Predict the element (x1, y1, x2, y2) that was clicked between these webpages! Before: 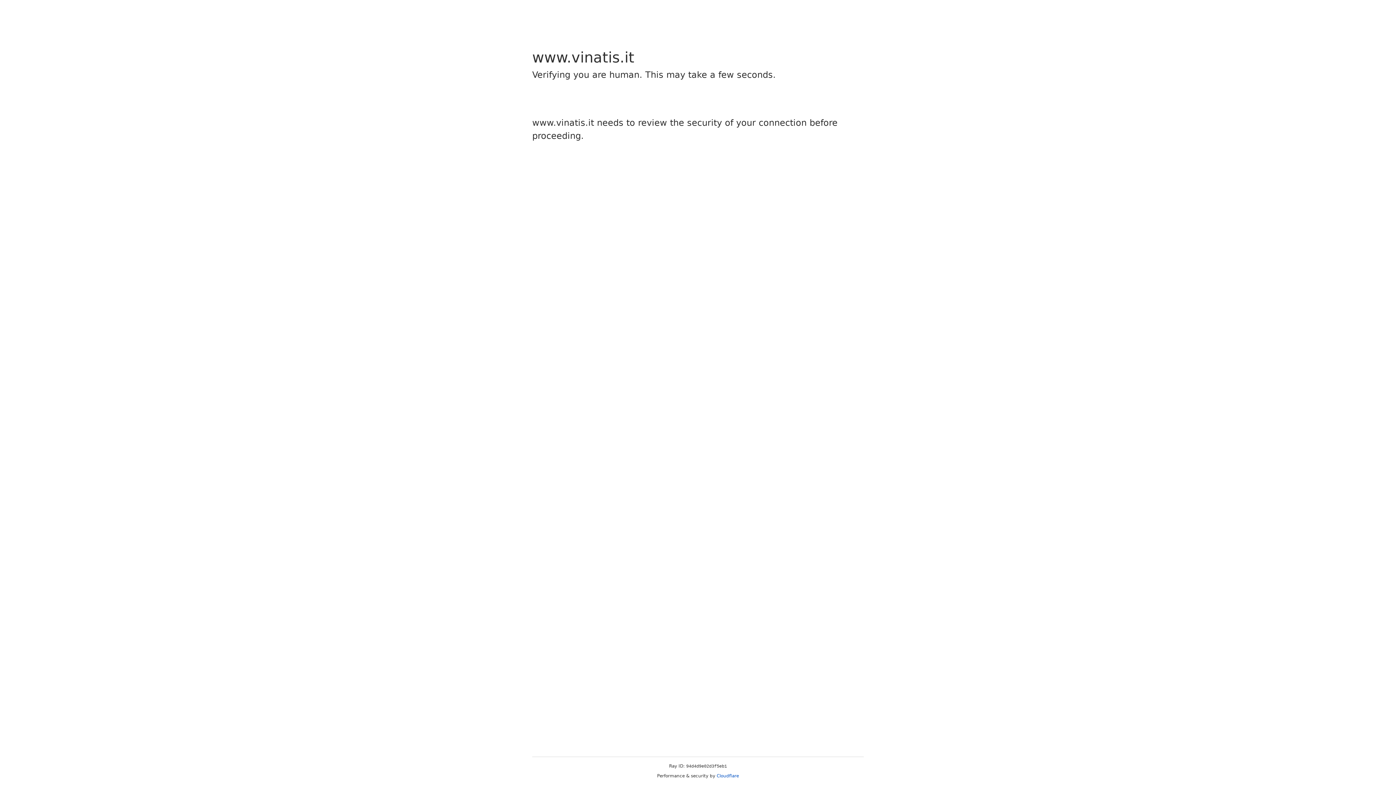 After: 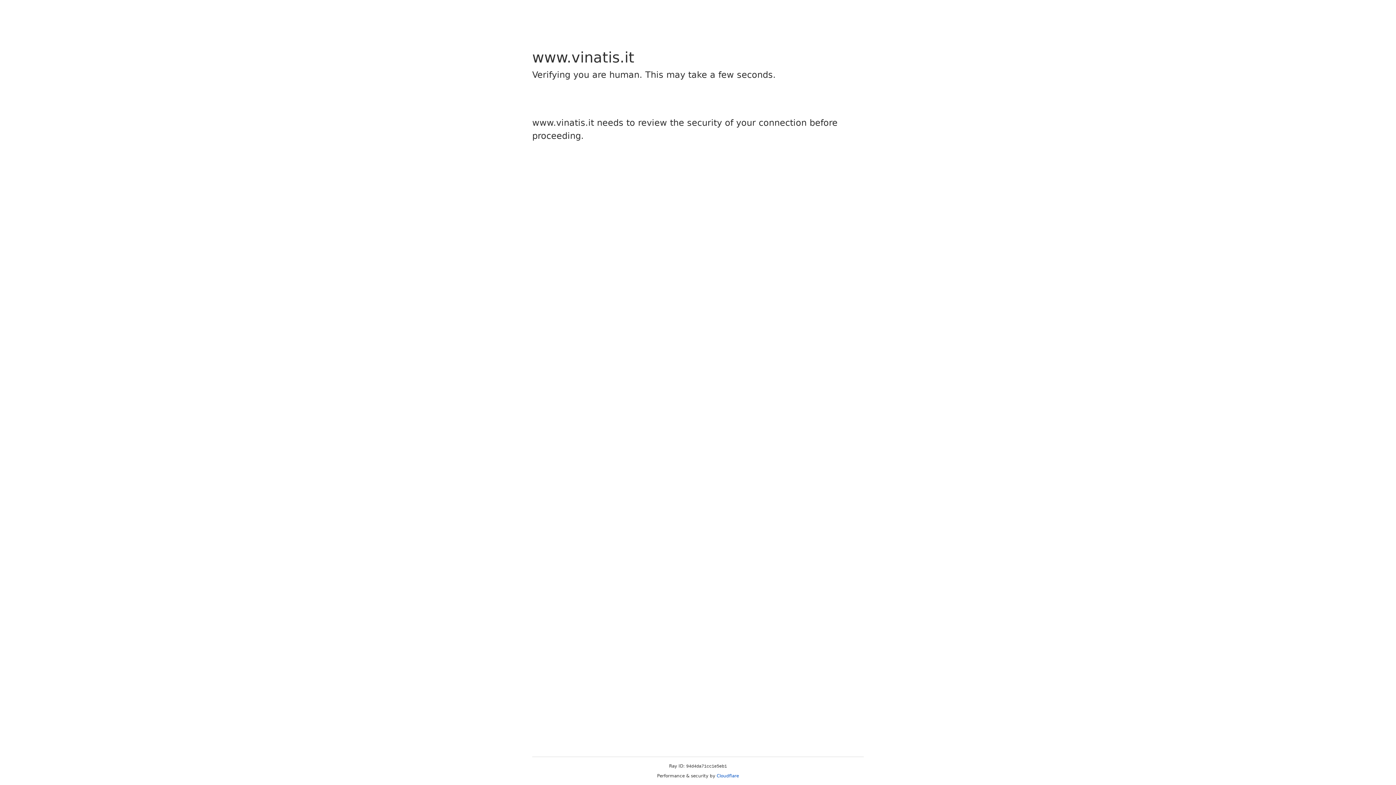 Action: bbox: (716, 773, 739, 778) label: Cloudflare